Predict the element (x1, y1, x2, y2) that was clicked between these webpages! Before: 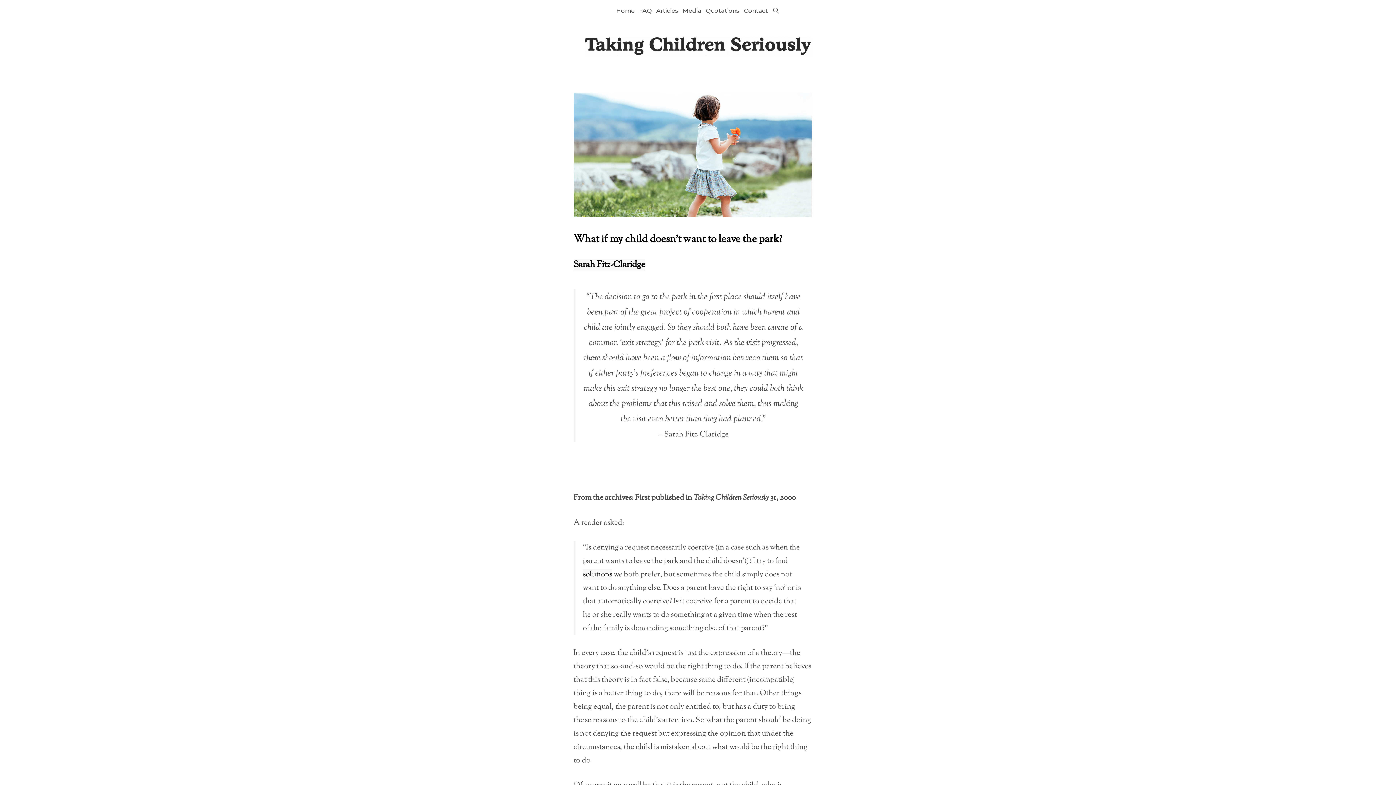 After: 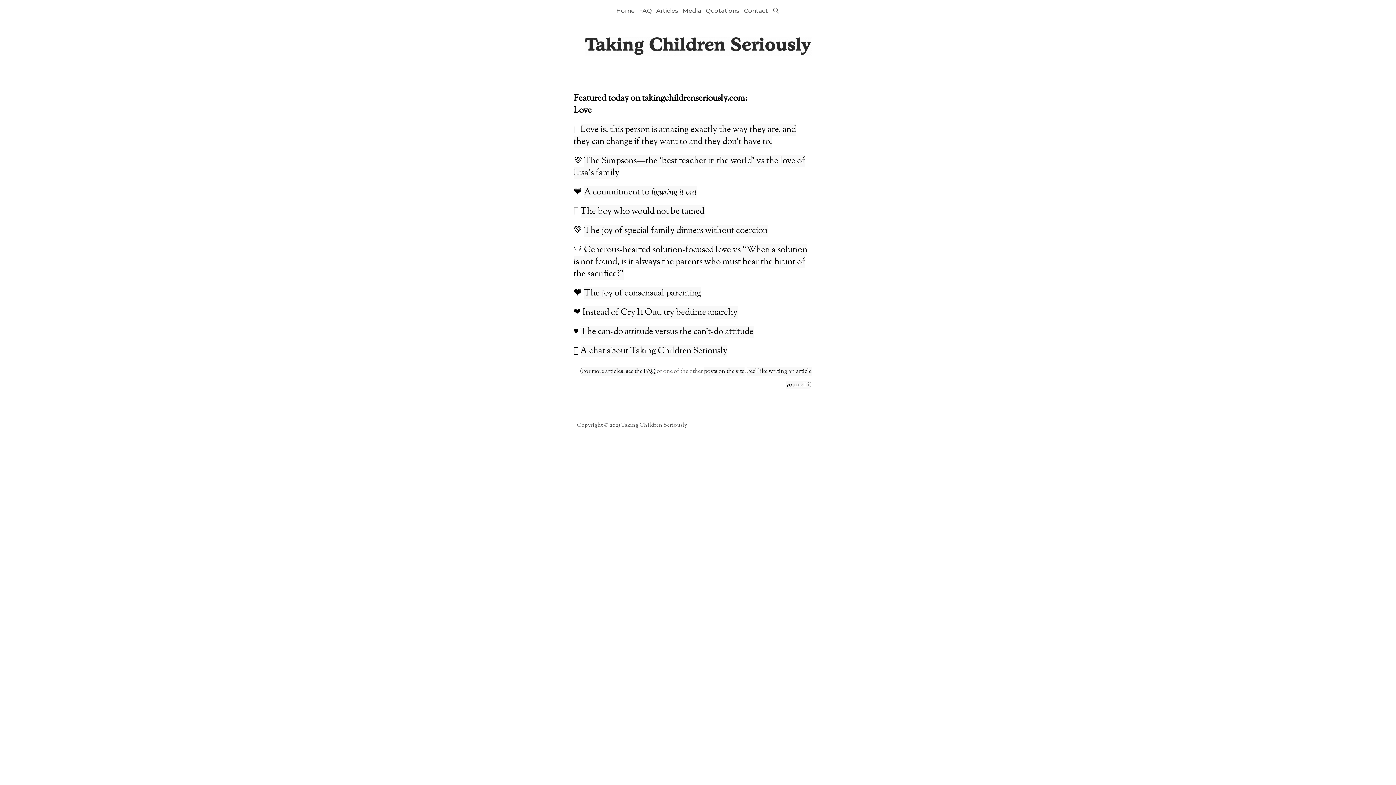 Action: bbox: (584, 40, 811, 51)